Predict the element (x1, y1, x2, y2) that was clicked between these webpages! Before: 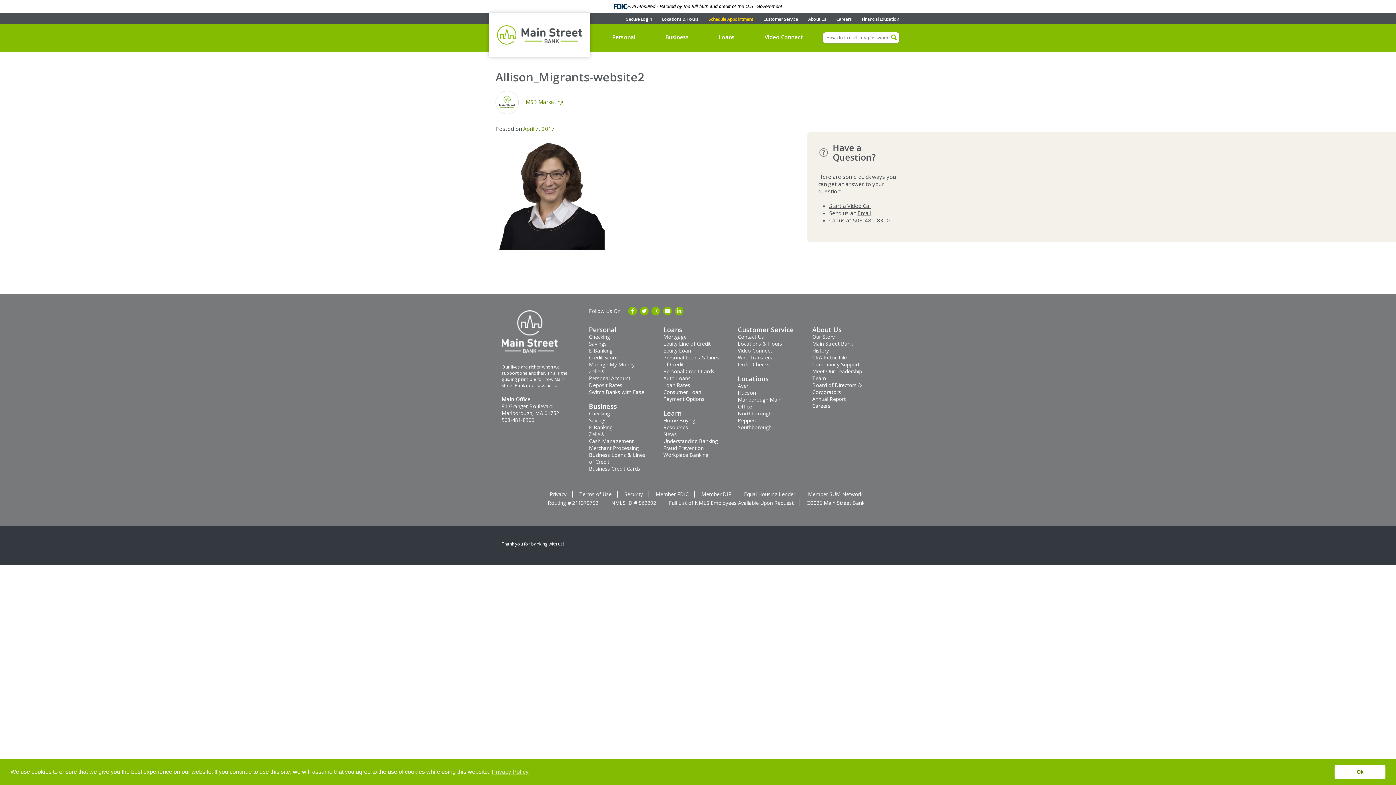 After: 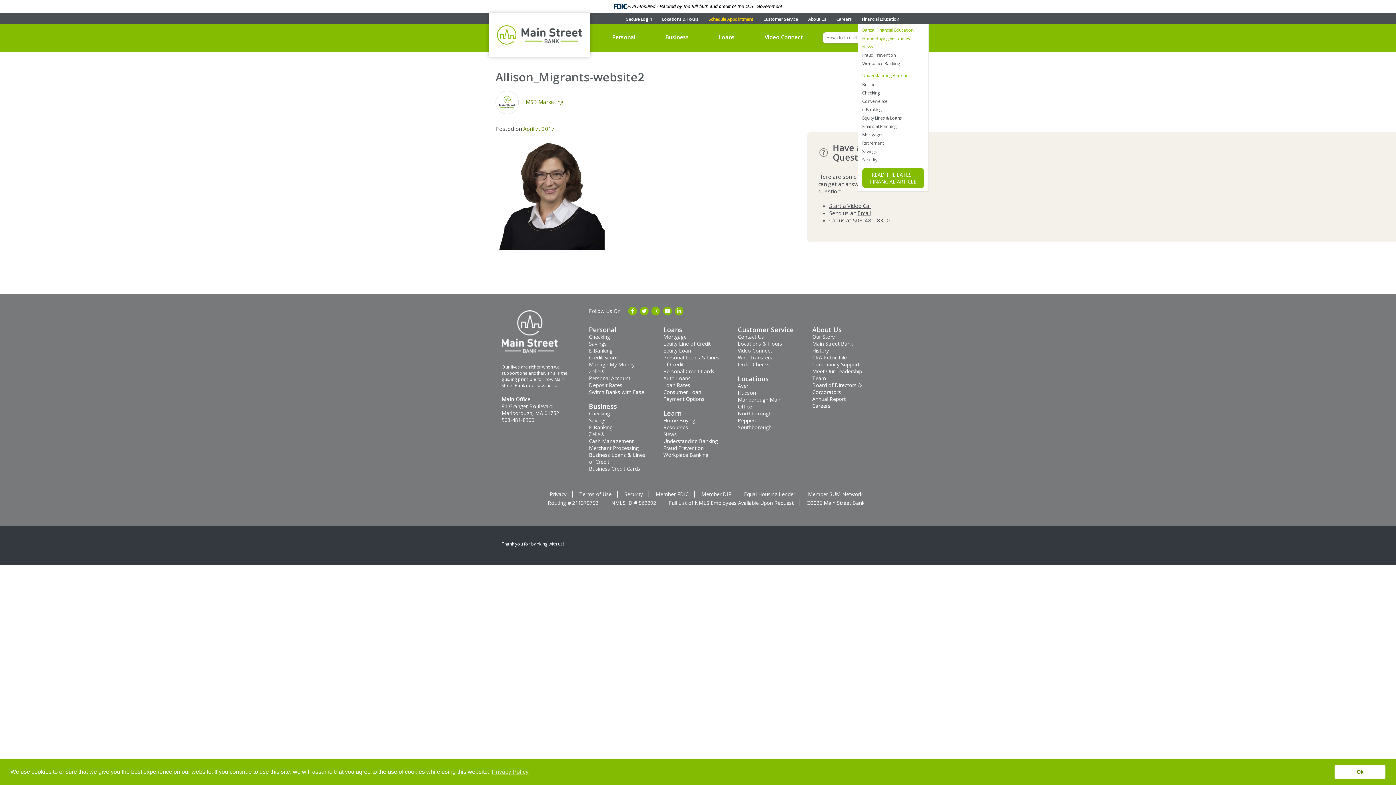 Action: label: Financial Education bbox: (862, 15, 899, 22)